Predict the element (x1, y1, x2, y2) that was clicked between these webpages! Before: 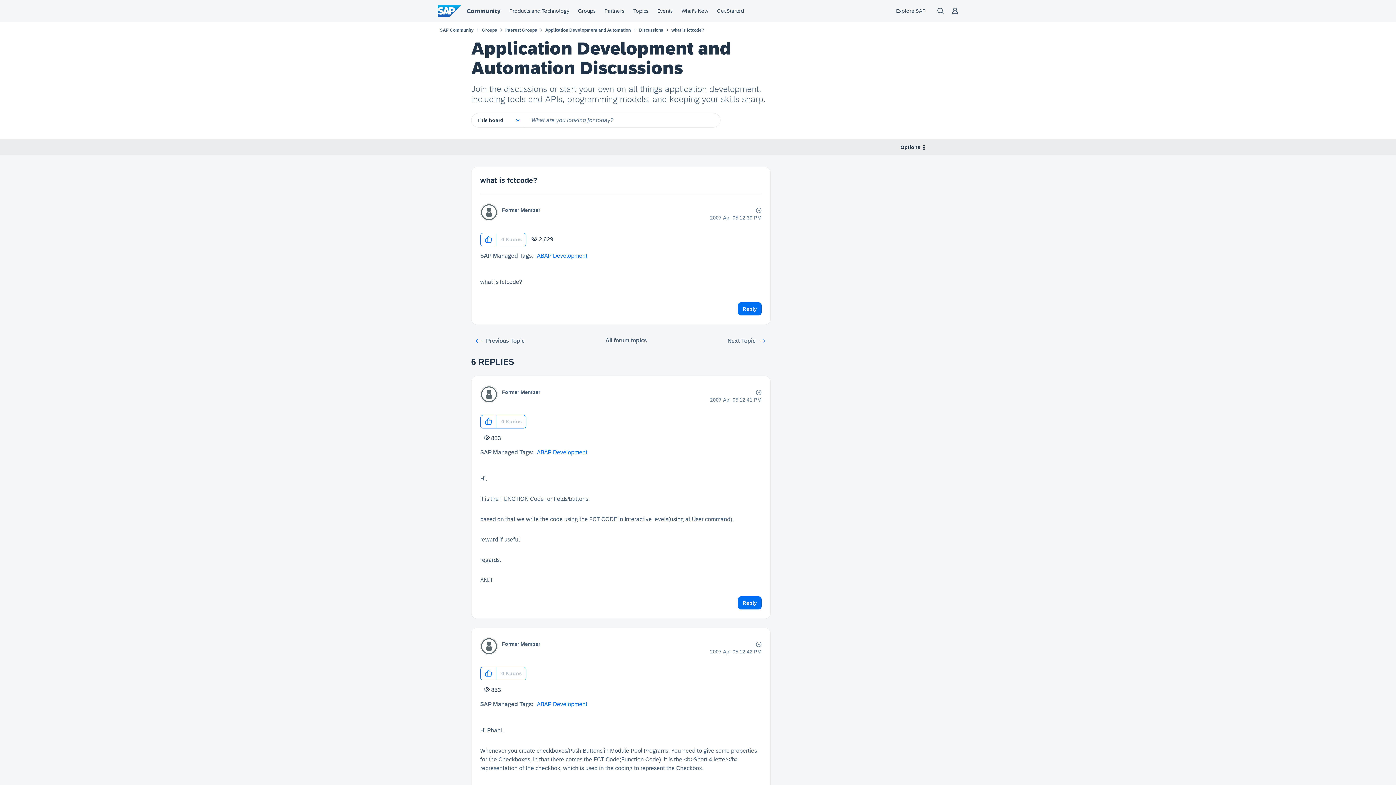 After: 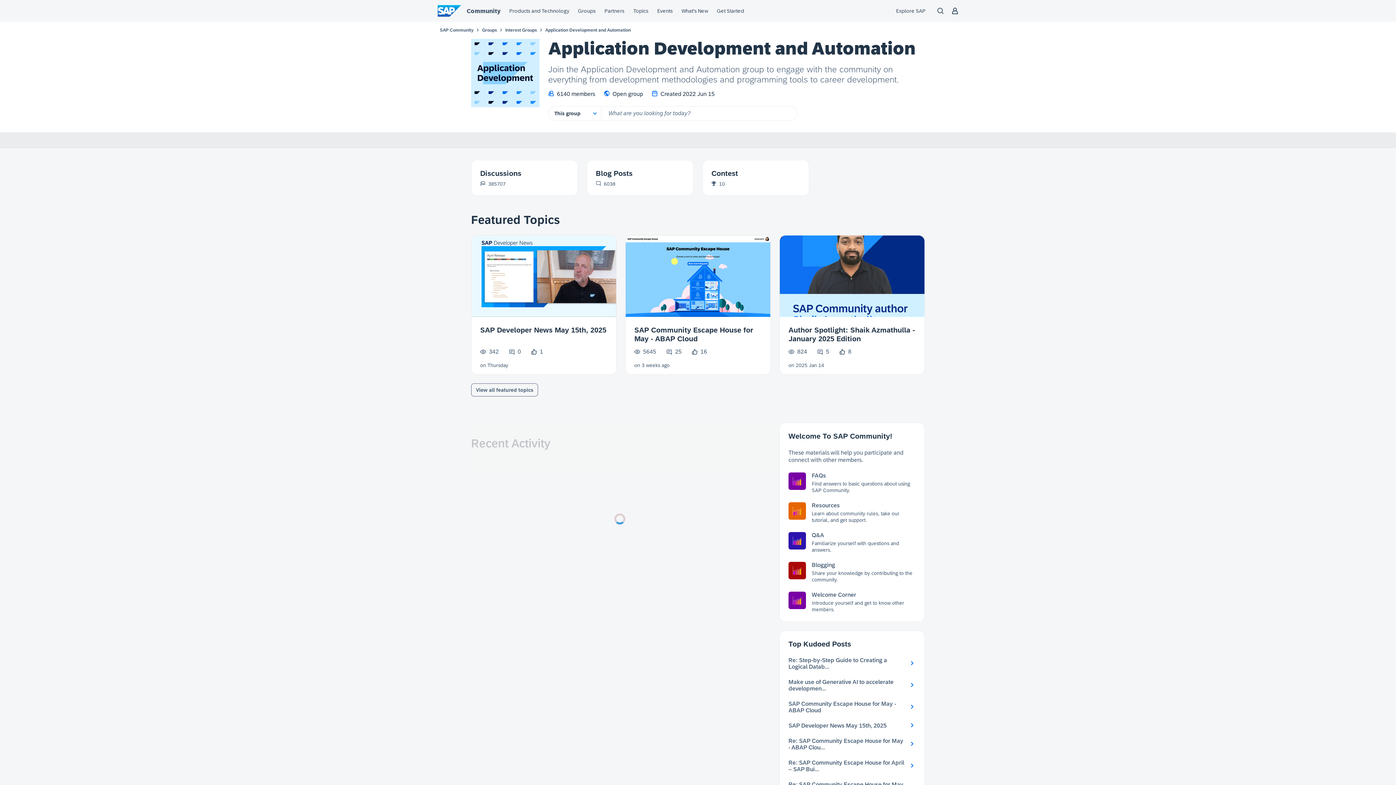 Action: label: Application Development and Automation bbox: (545, 27, 630, 32)